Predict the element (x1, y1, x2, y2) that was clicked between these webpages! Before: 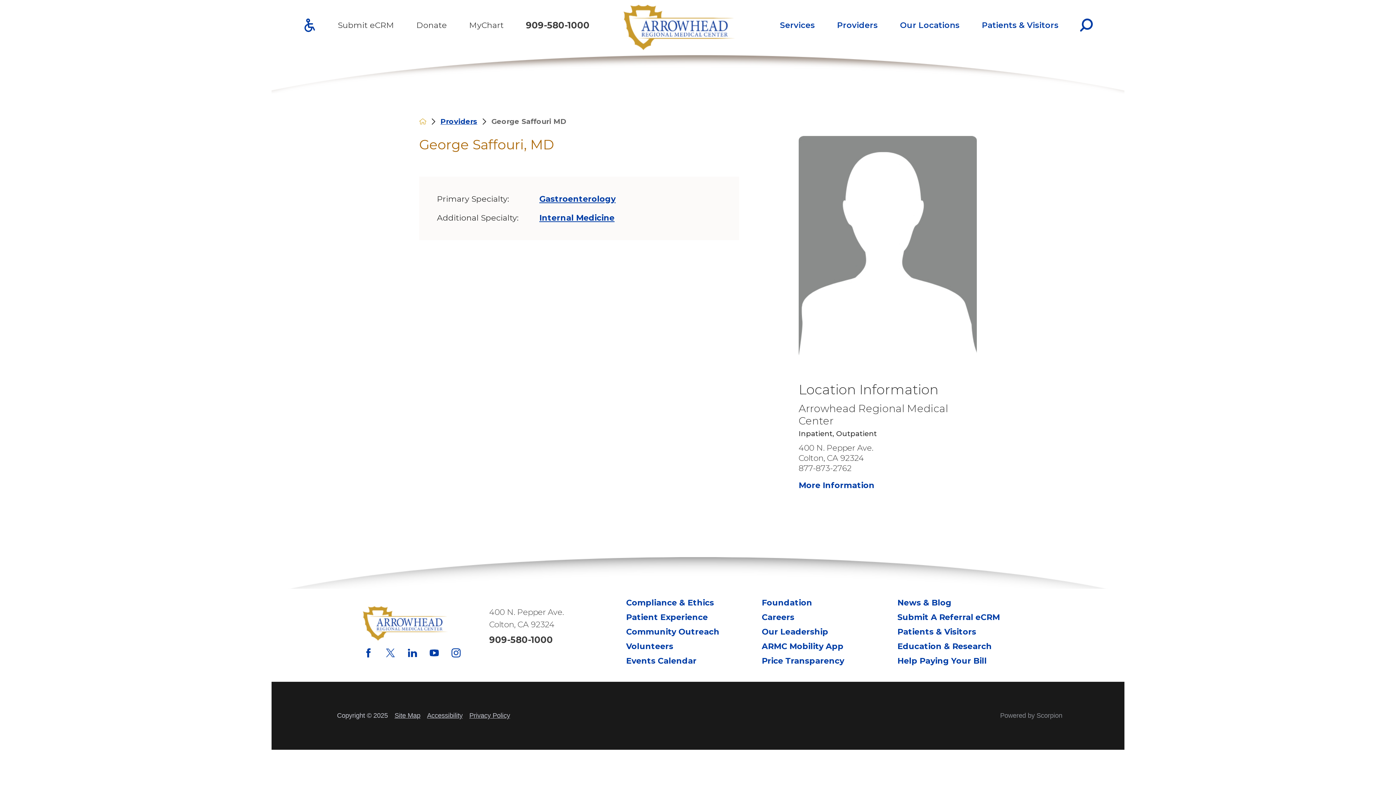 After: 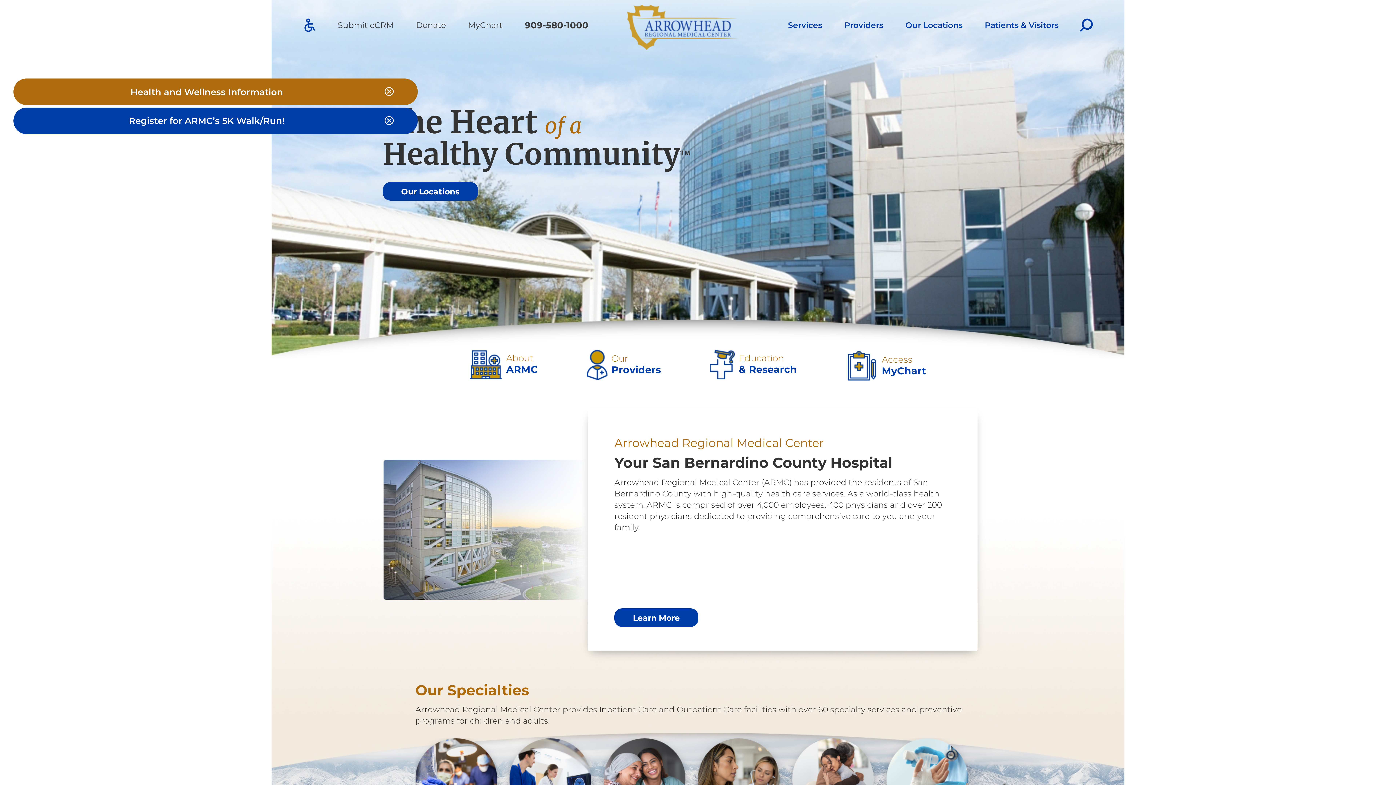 Action: bbox: (419, 117, 426, 125) label: back to homepage